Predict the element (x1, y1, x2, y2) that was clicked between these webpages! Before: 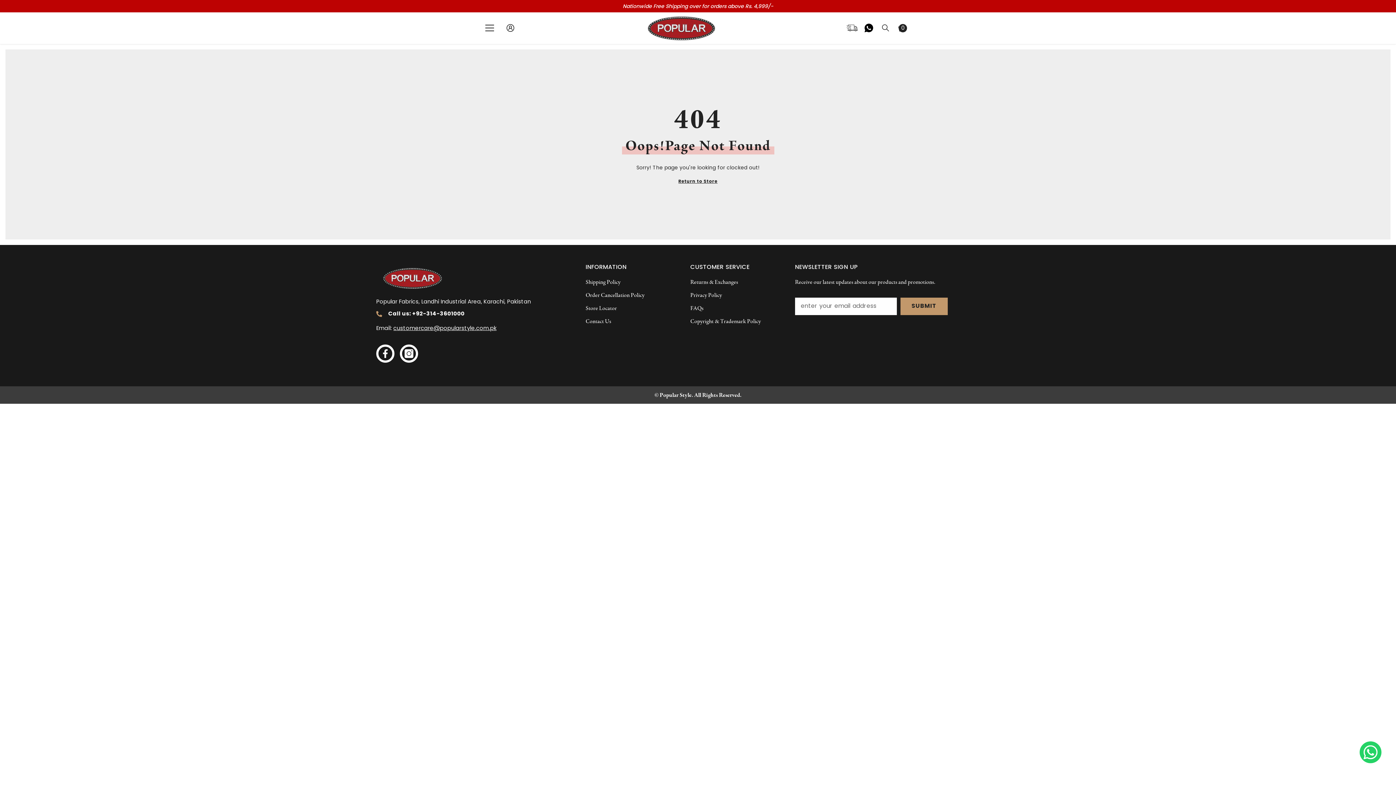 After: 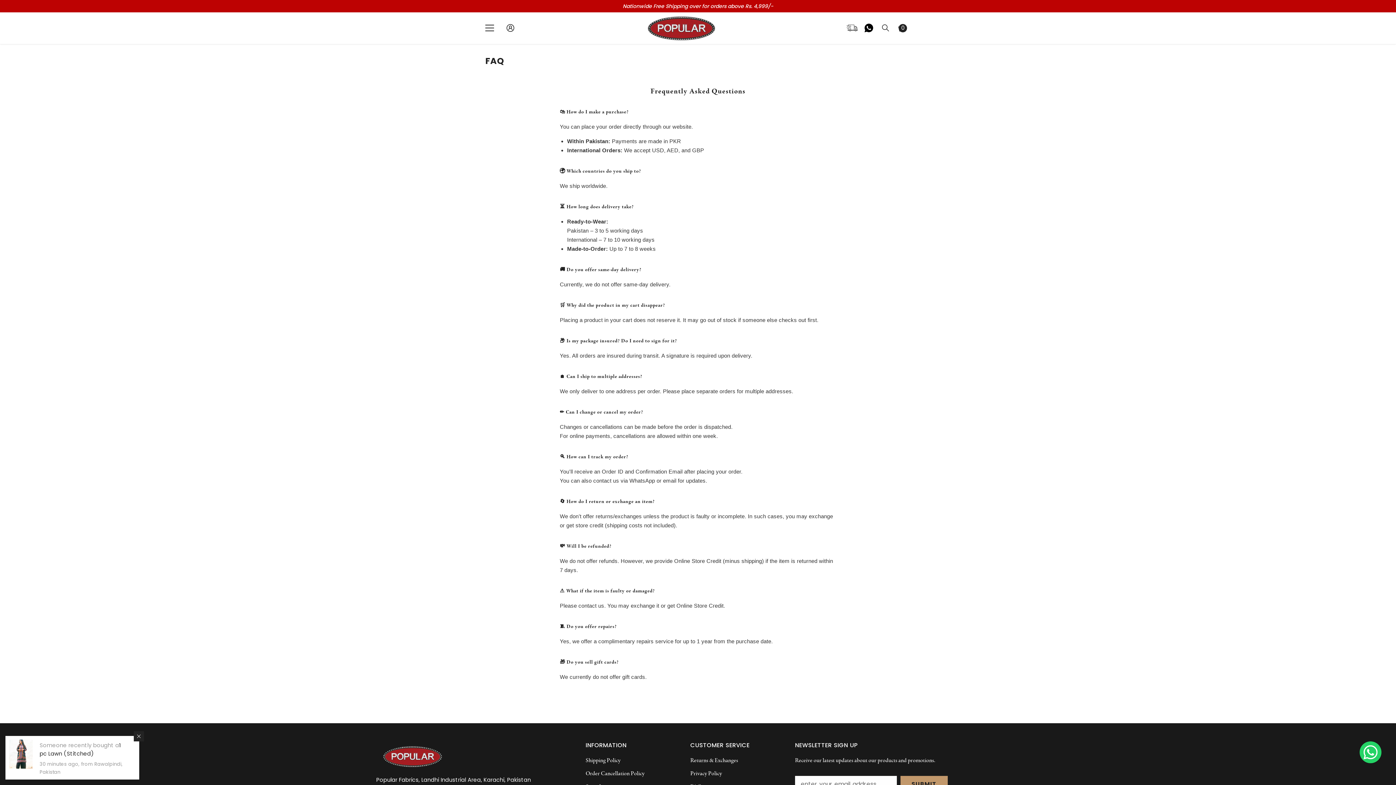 Action: label: FAQs bbox: (690, 301, 703, 314)